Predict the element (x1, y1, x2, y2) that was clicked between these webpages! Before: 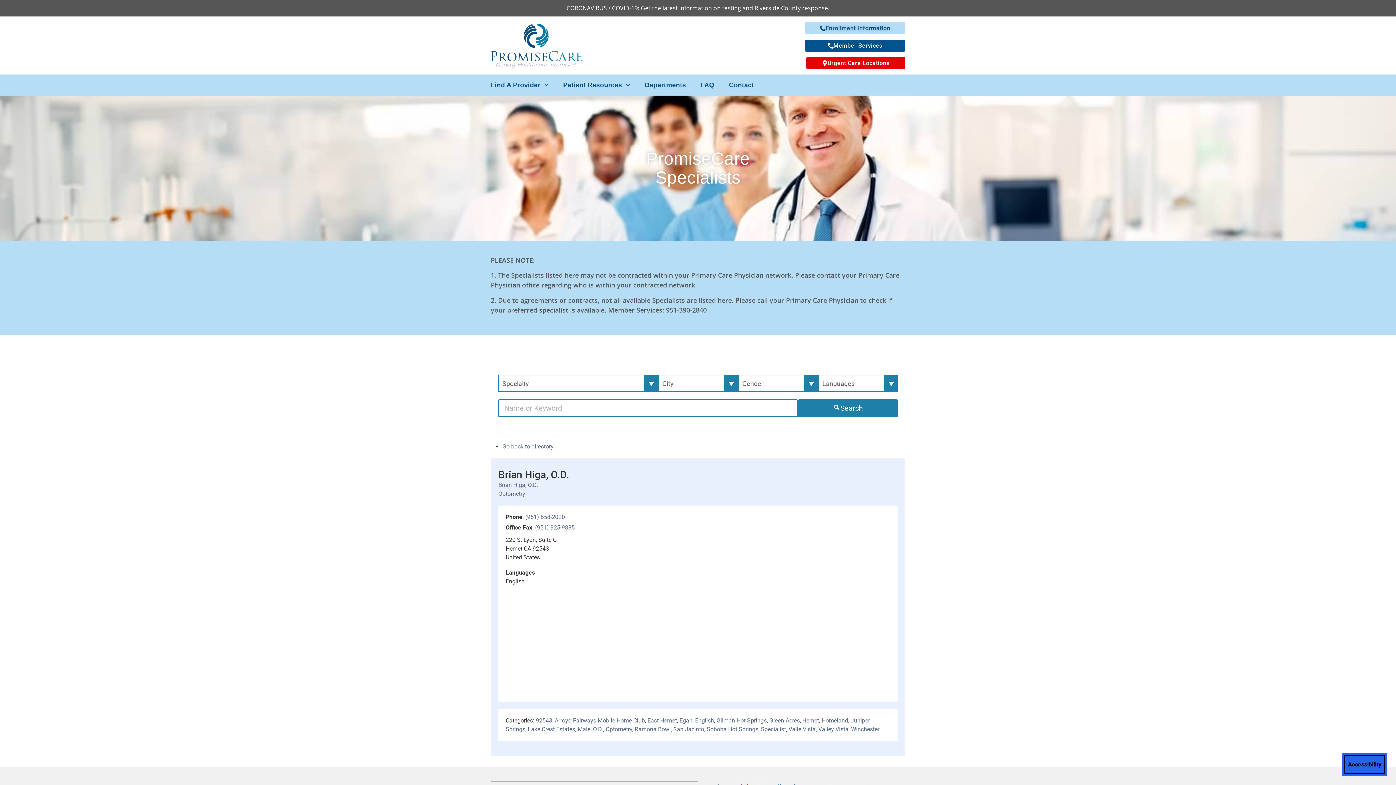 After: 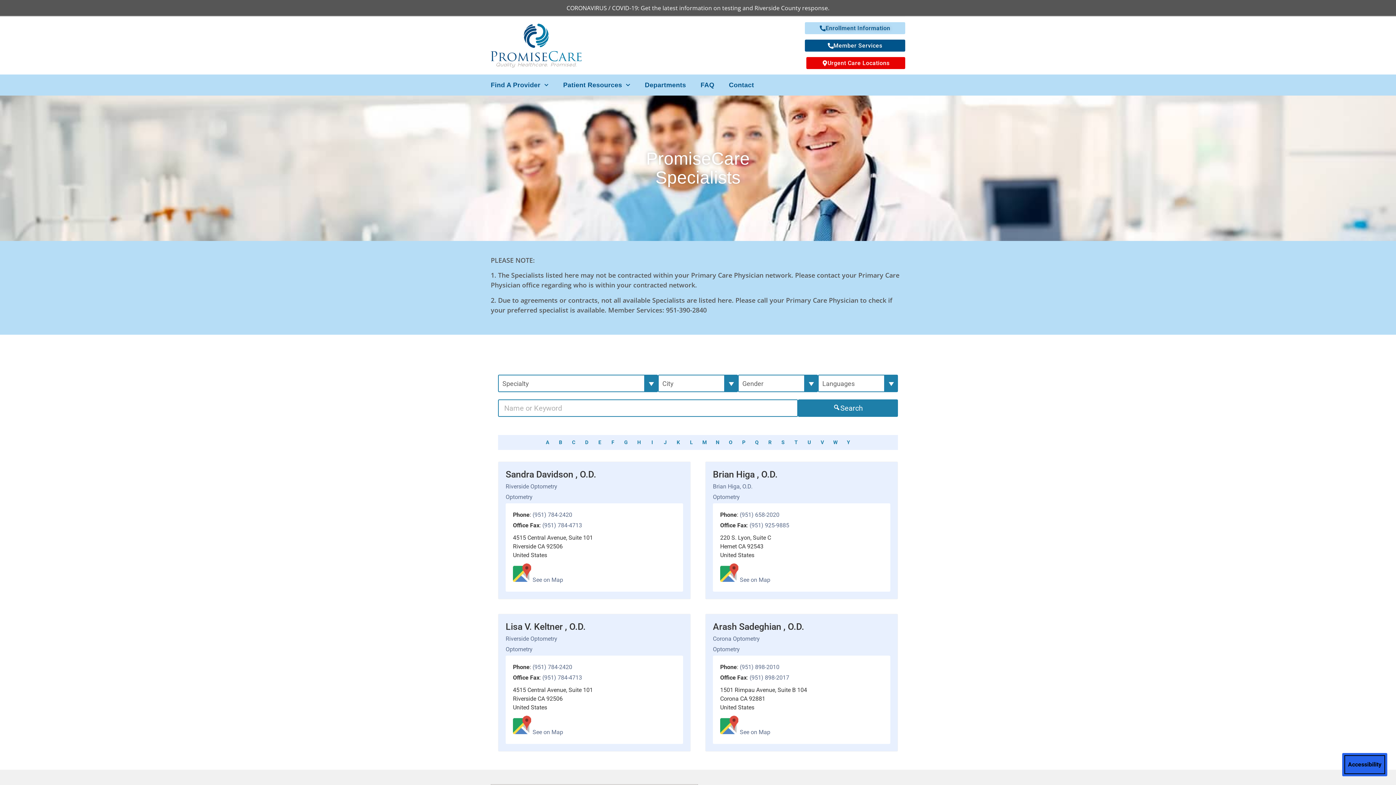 Action: label: Optometry bbox: (605, 726, 632, 733)